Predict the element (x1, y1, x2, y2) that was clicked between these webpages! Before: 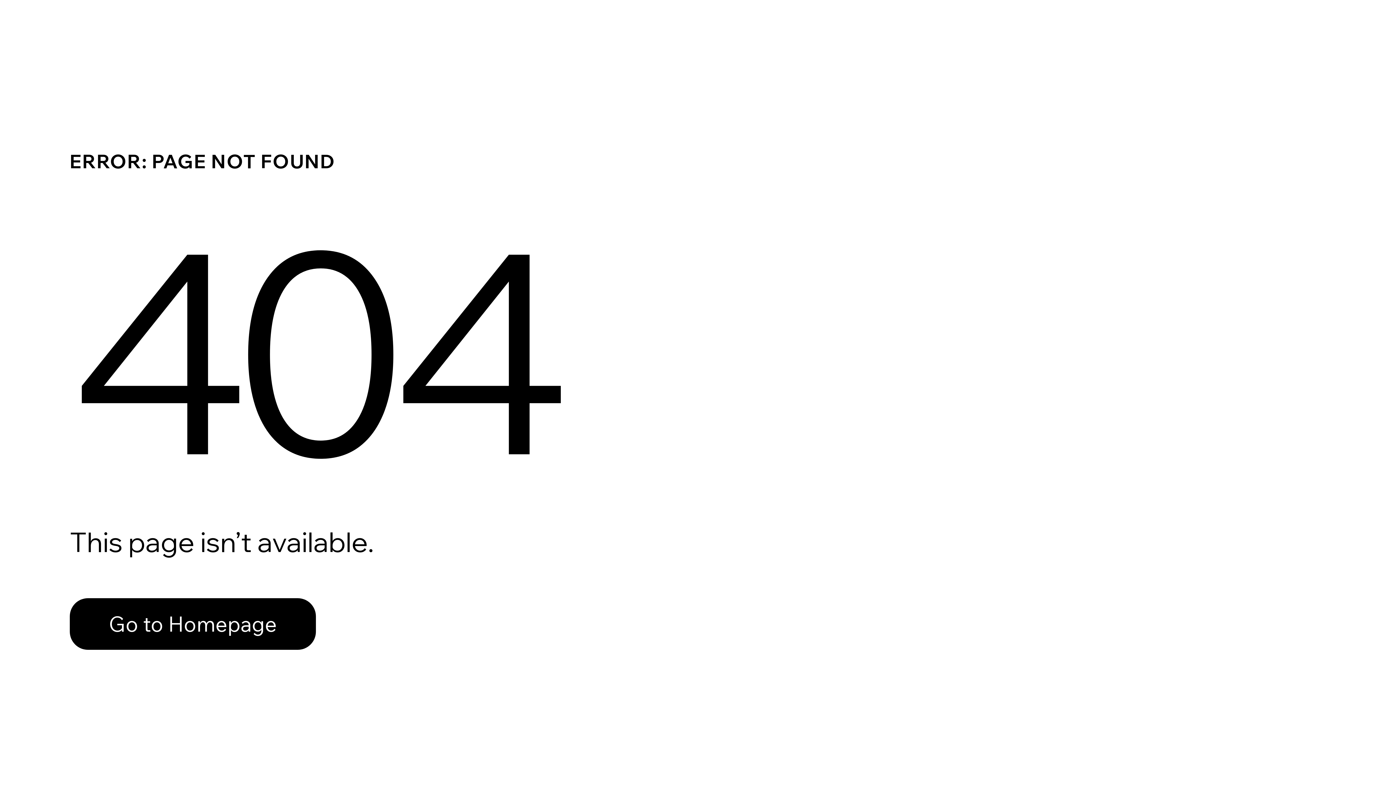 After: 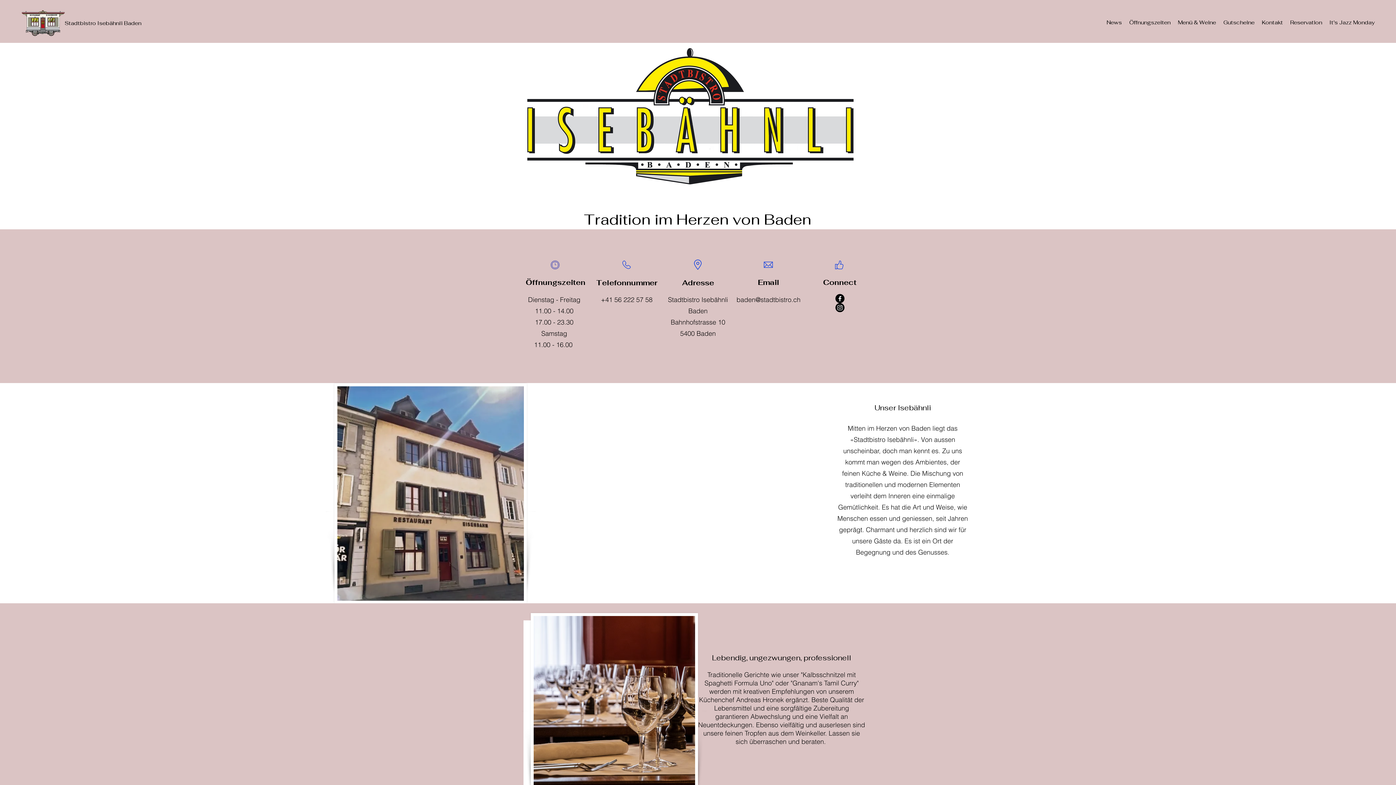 Action: bbox: (69, 582, 768, 659) label: Go to Homepage